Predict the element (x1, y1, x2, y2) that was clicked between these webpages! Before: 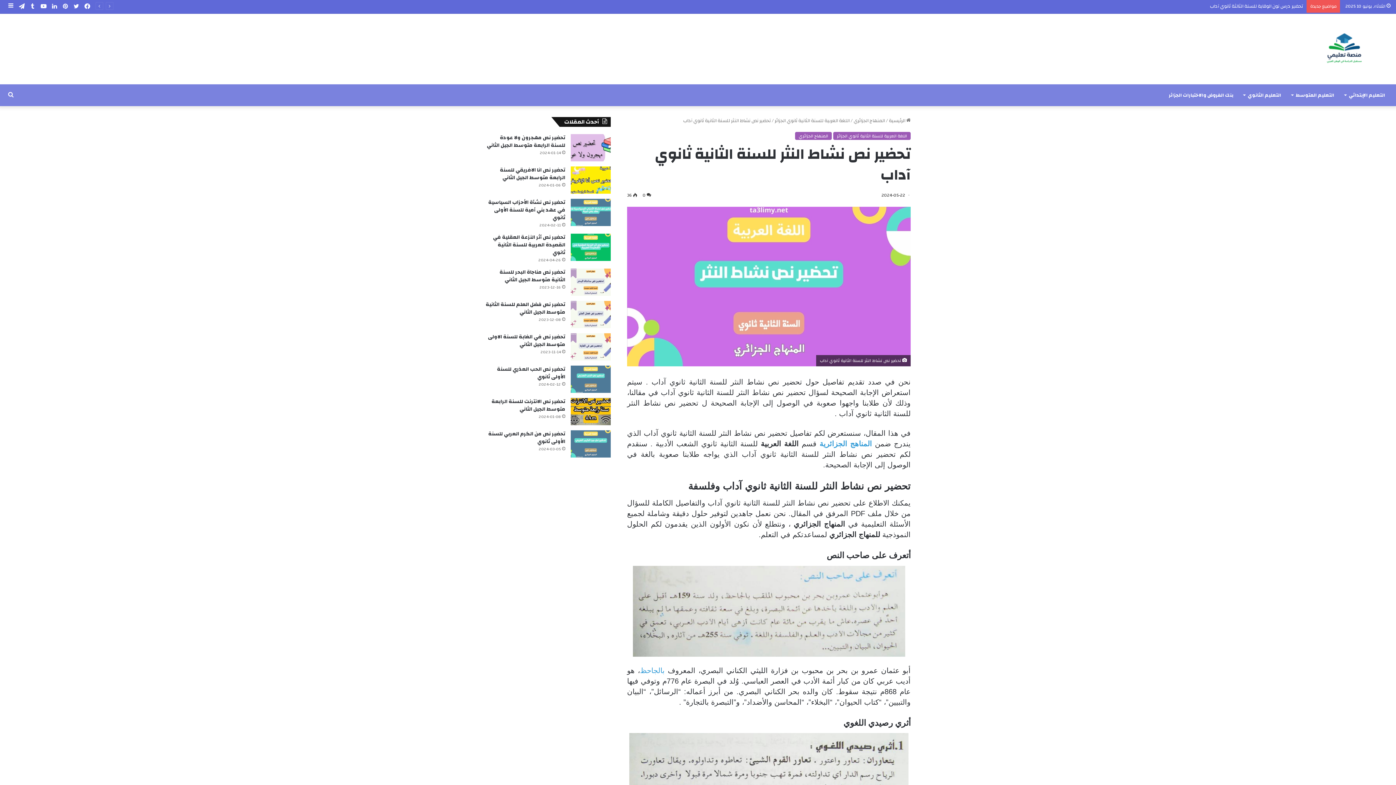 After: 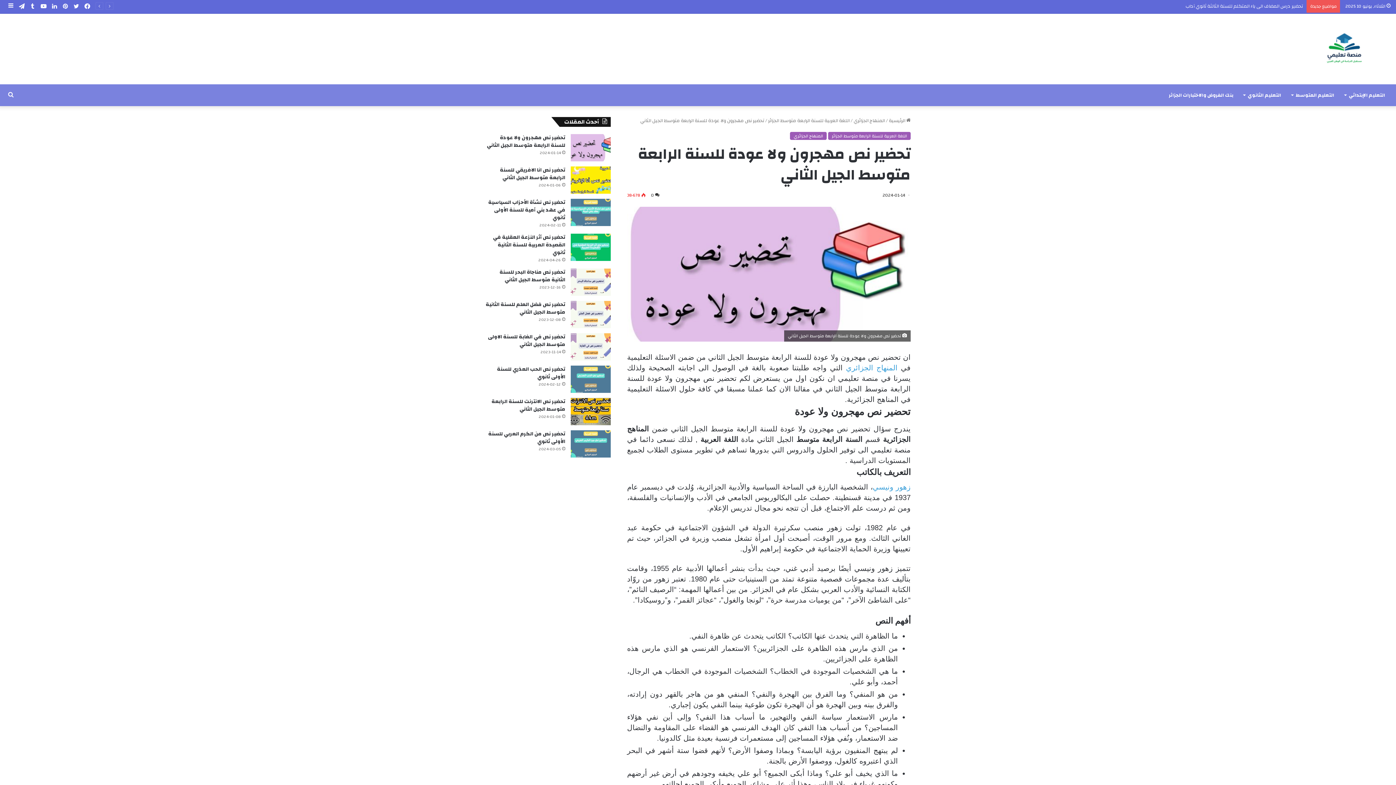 Action: label: تحضير نص مهجرون ولا عودة للسنة الرابعة متوسط الجيل الثاني bbox: (570, 134, 610, 161)